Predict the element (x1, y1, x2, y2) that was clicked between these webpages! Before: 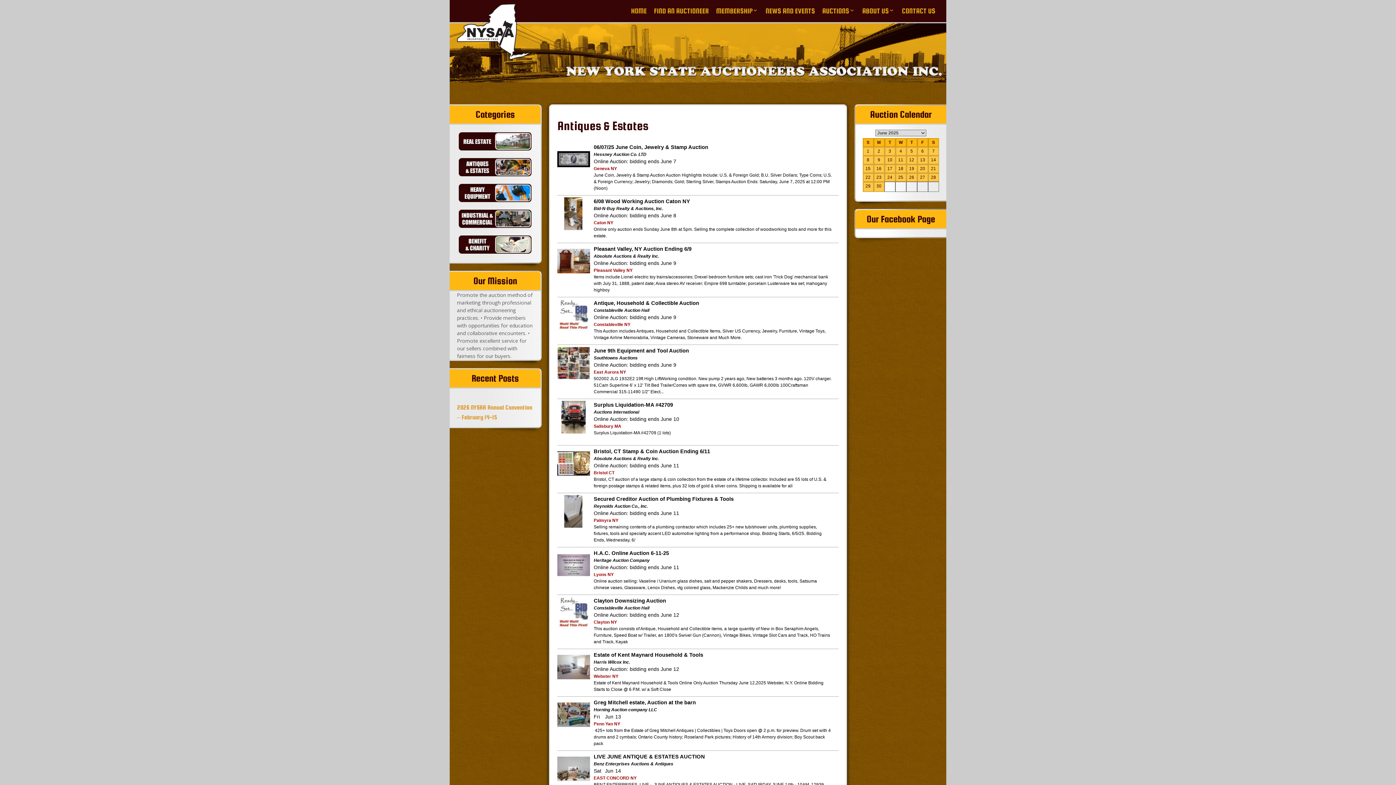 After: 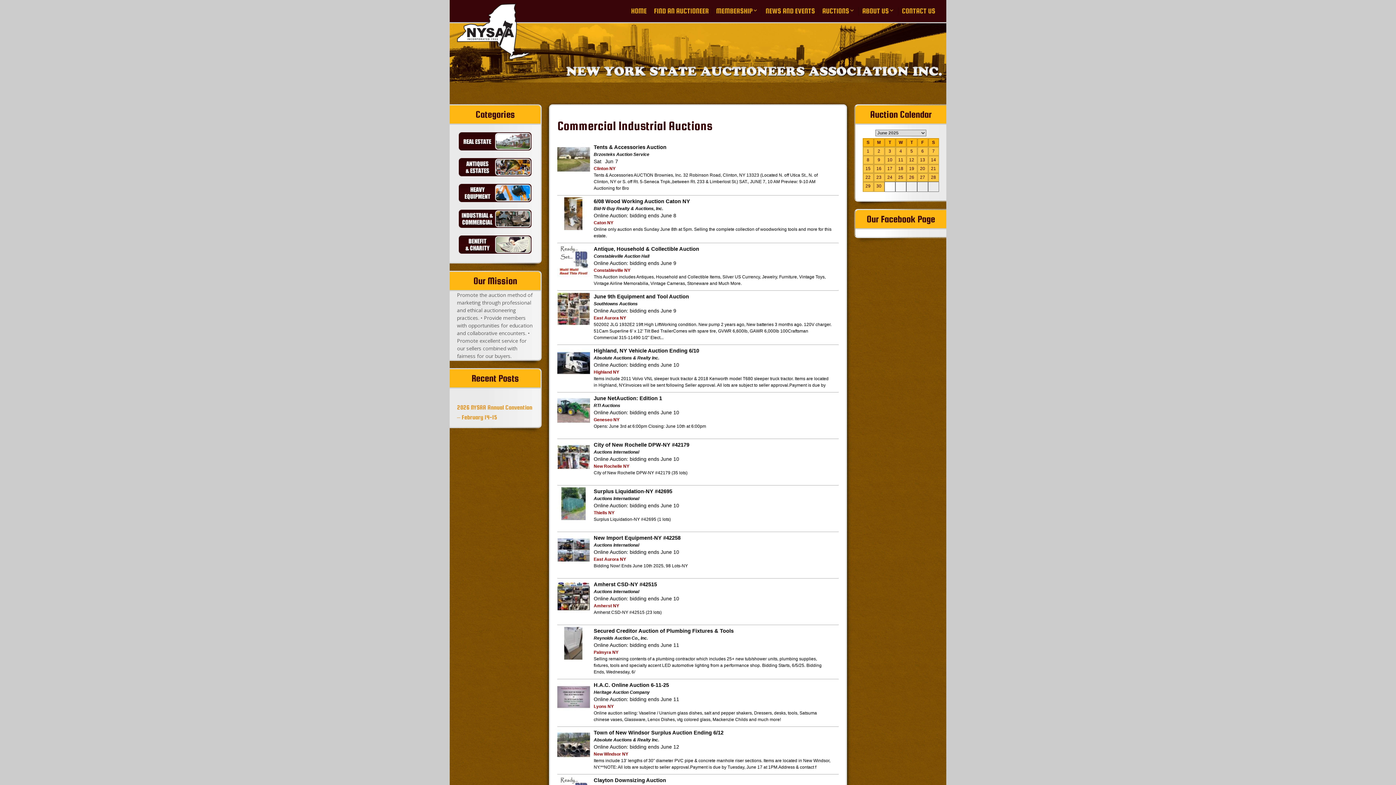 Action: bbox: (458, 214, 531, 221)